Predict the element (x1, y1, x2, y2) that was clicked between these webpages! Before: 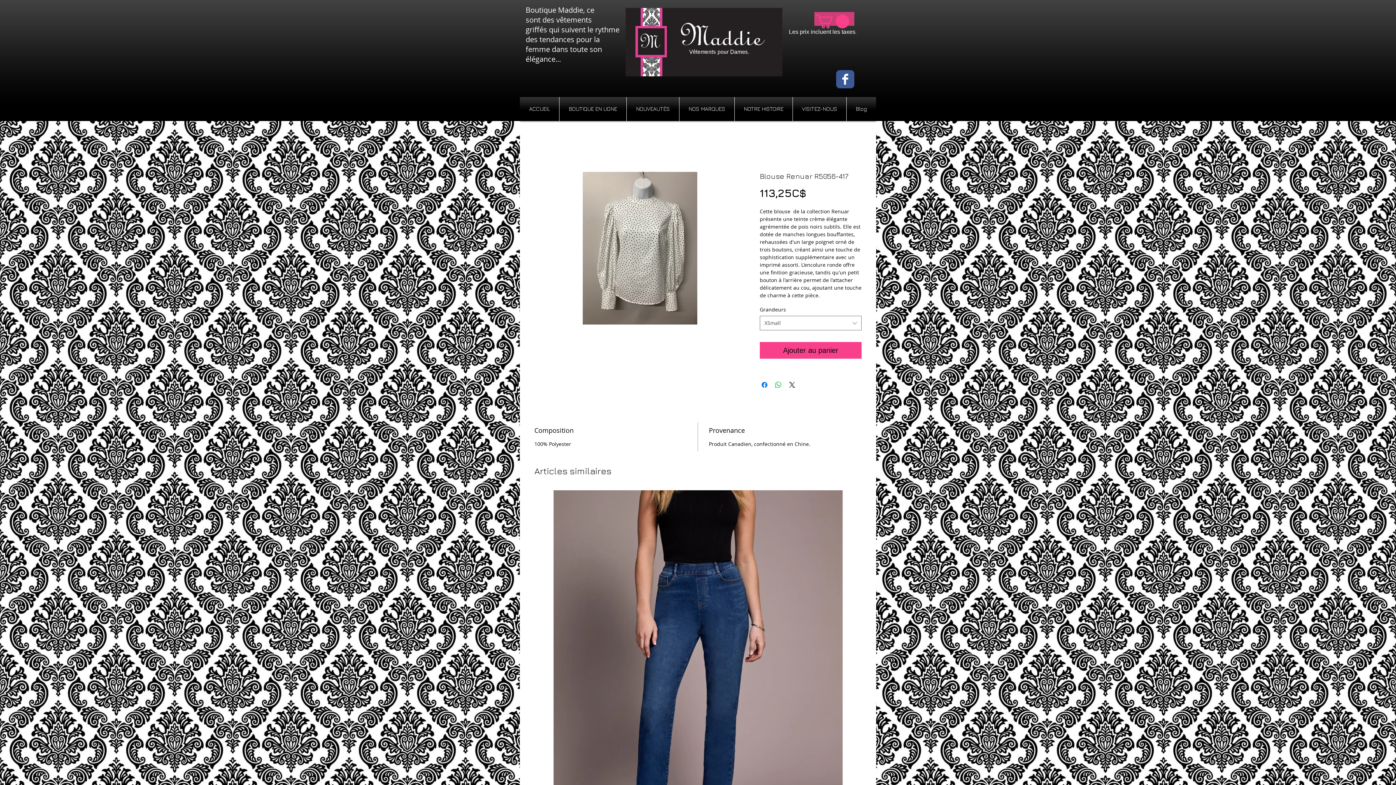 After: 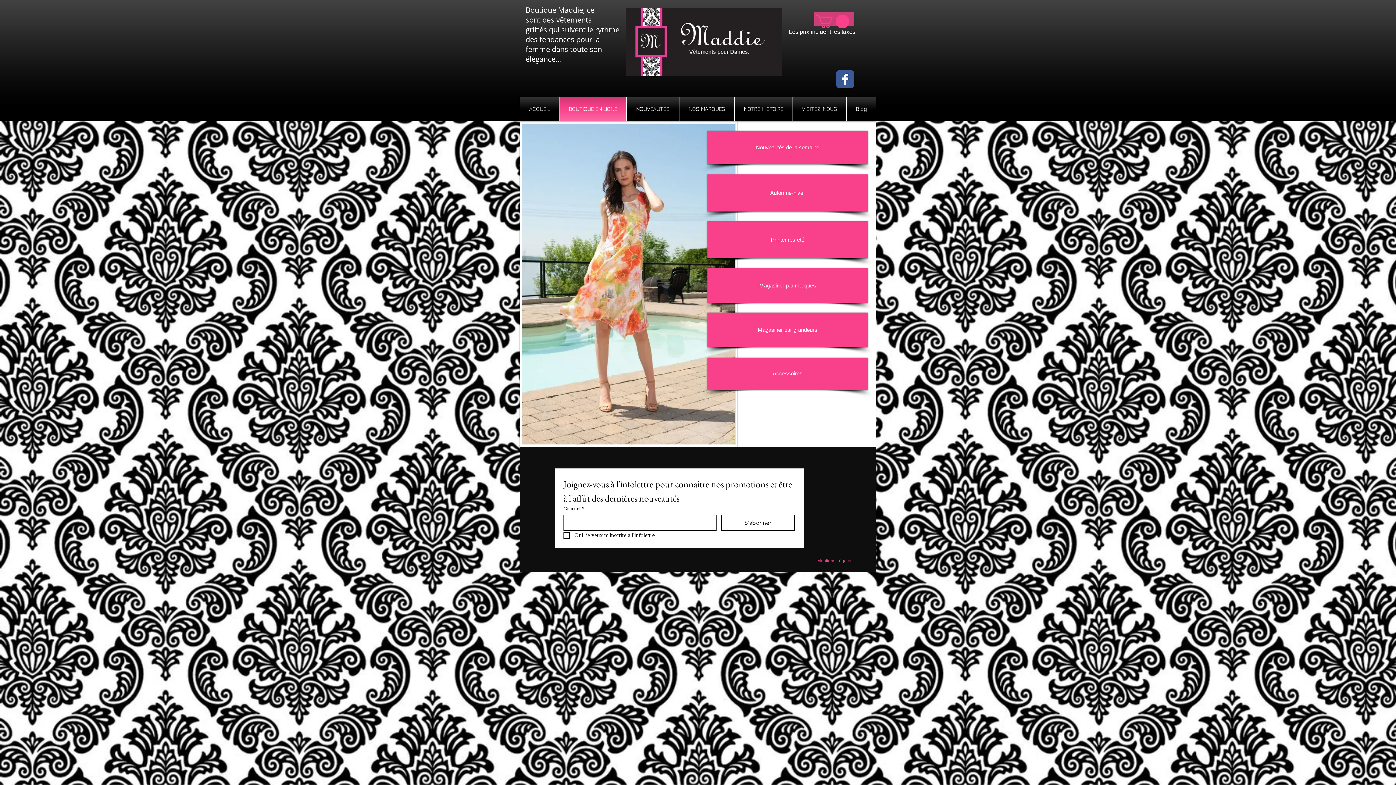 Action: label: BOUTIQUE EN LIGNE bbox: (561, 97, 624, 121)